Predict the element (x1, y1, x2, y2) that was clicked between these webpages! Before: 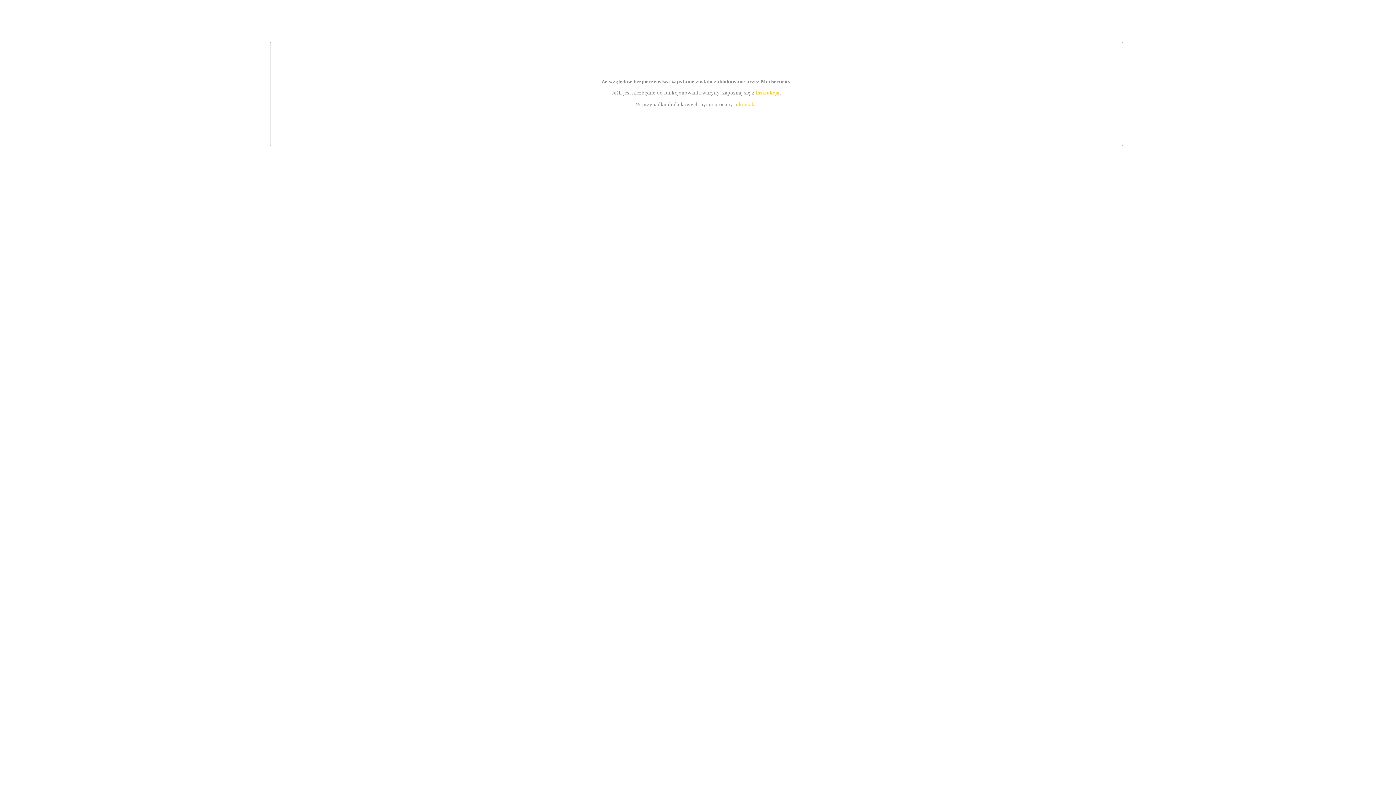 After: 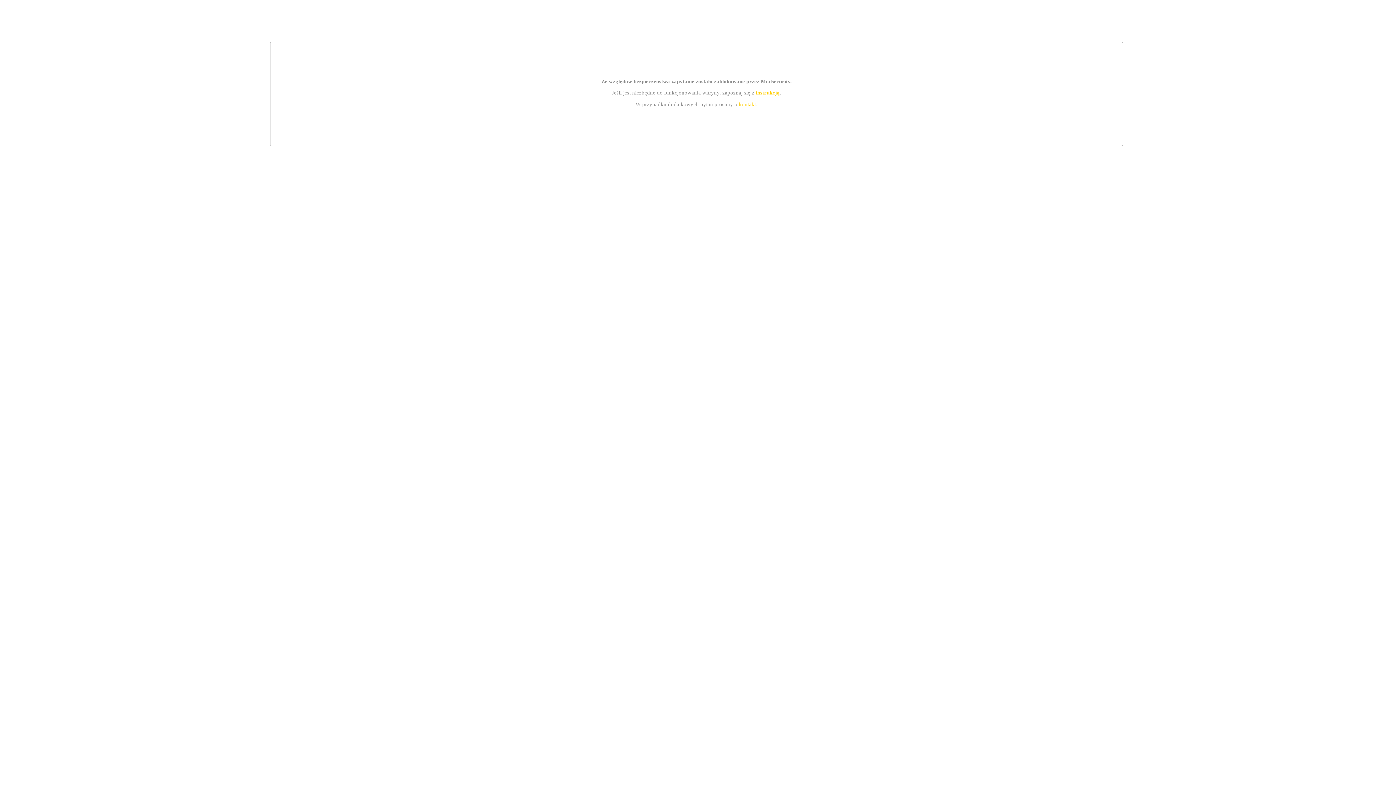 Action: bbox: (755, 89, 779, 95) label: instrukcją